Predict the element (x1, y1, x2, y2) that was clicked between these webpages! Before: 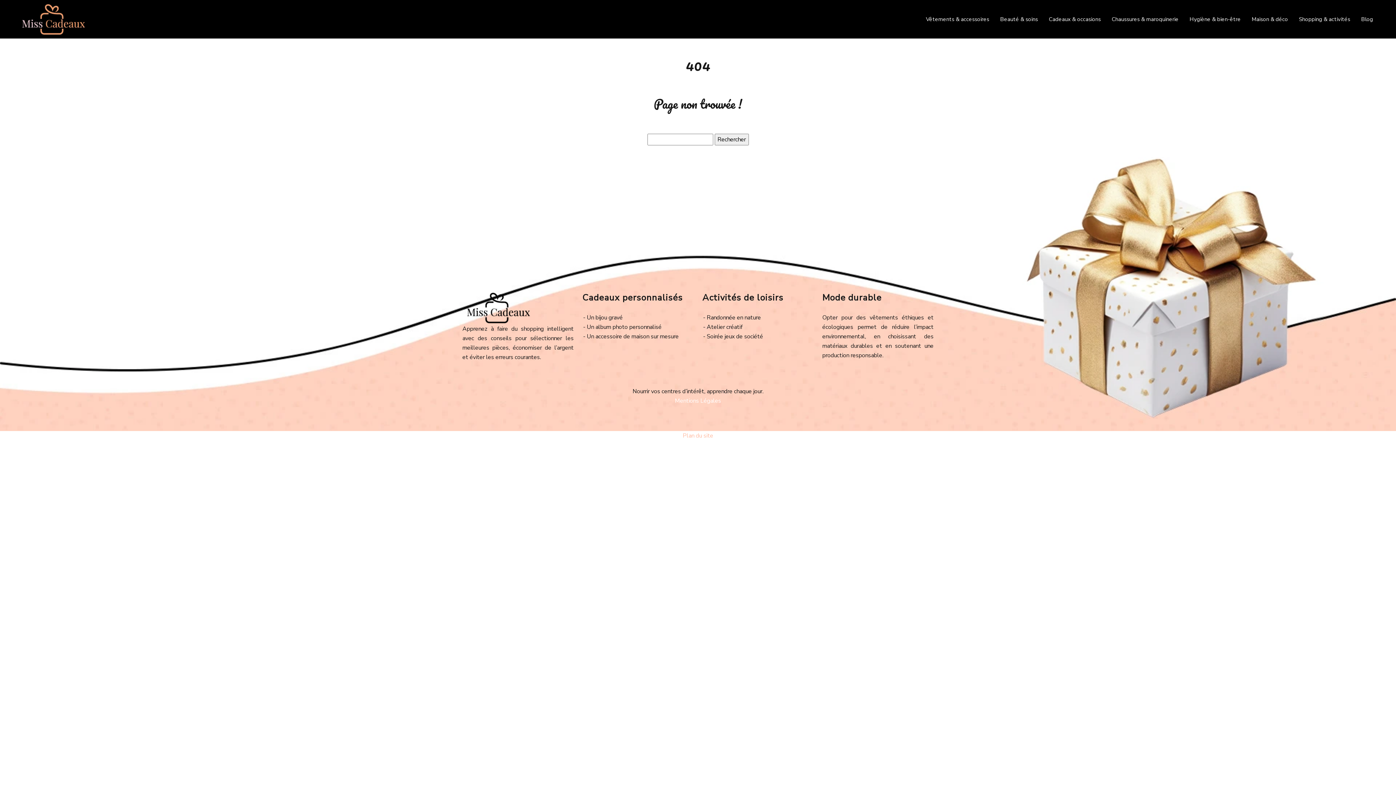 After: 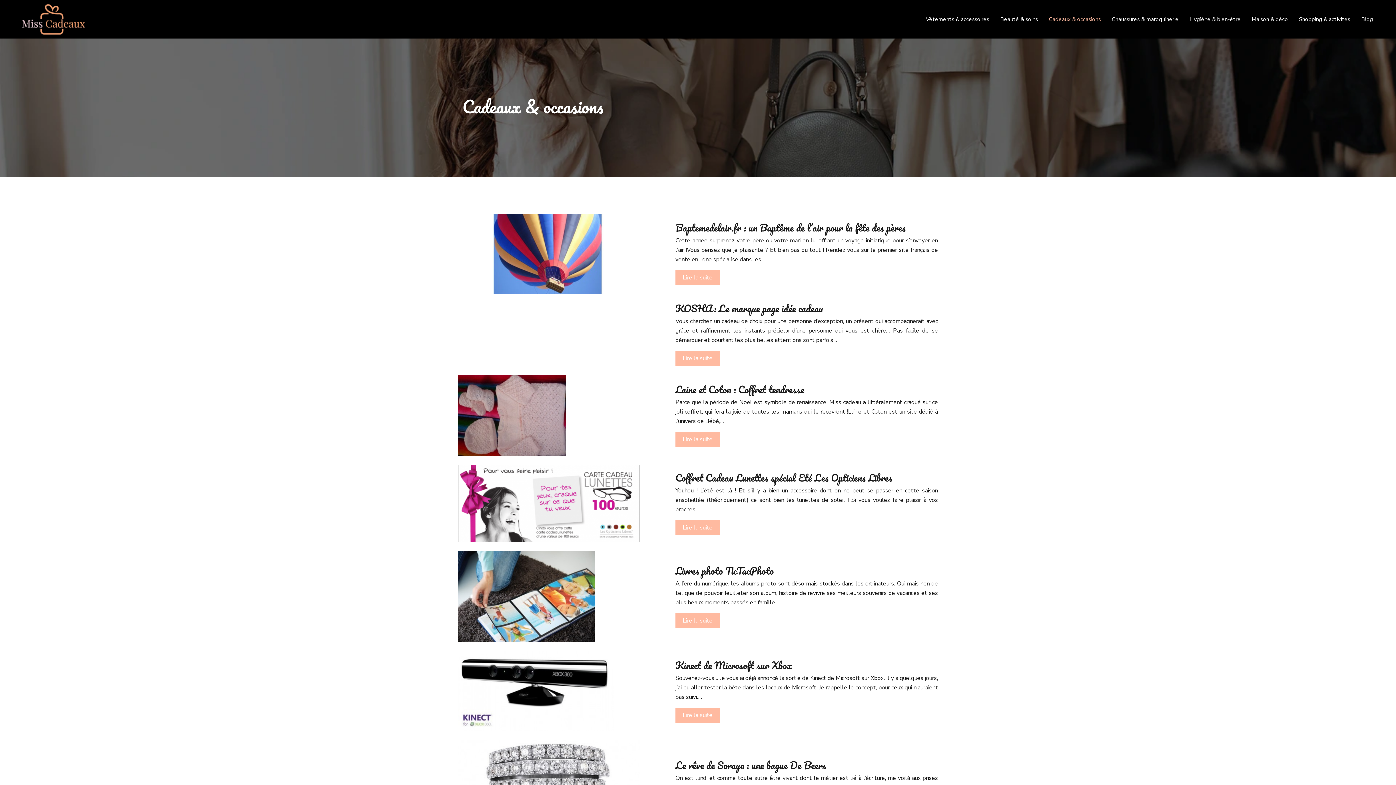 Action: bbox: (1049, 14, 1101, 23) label: Cadeaux & occasions